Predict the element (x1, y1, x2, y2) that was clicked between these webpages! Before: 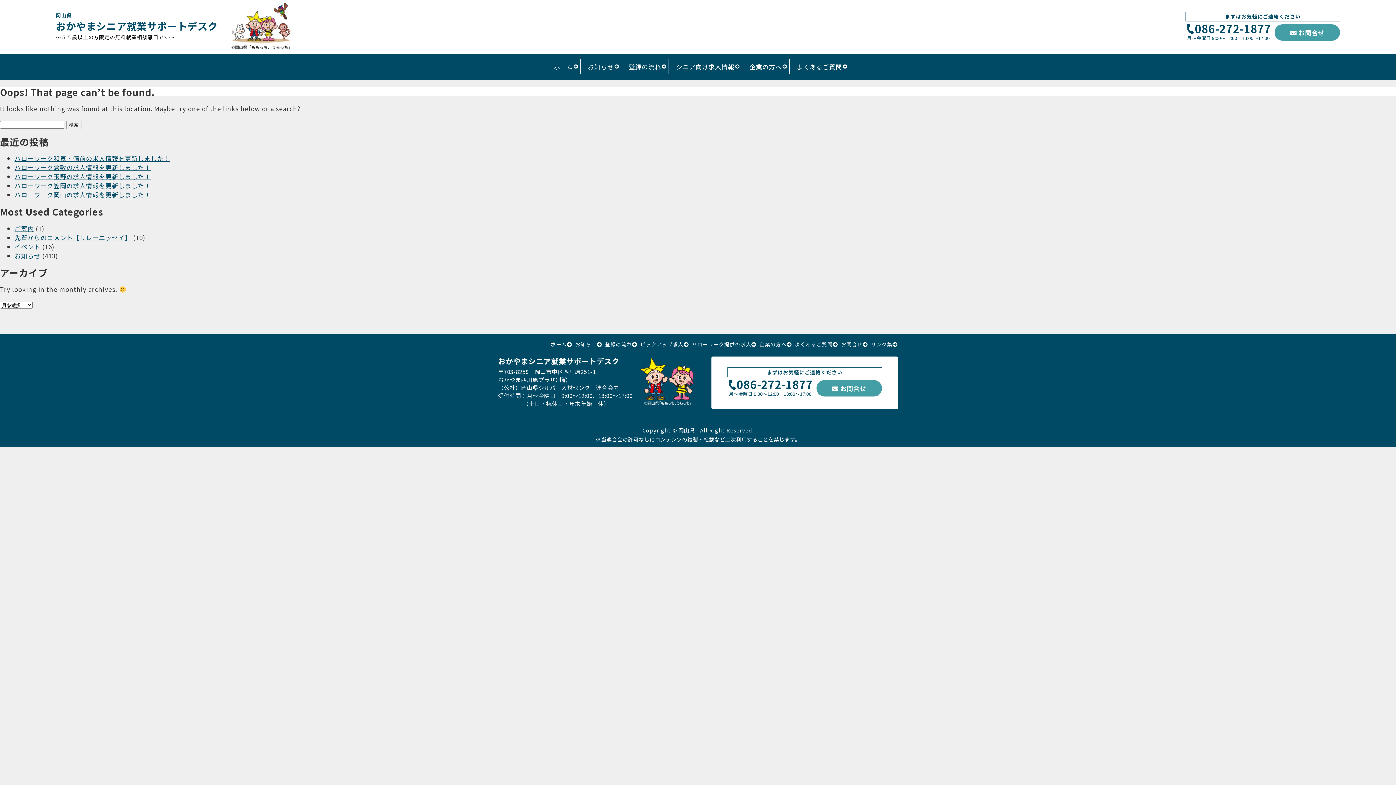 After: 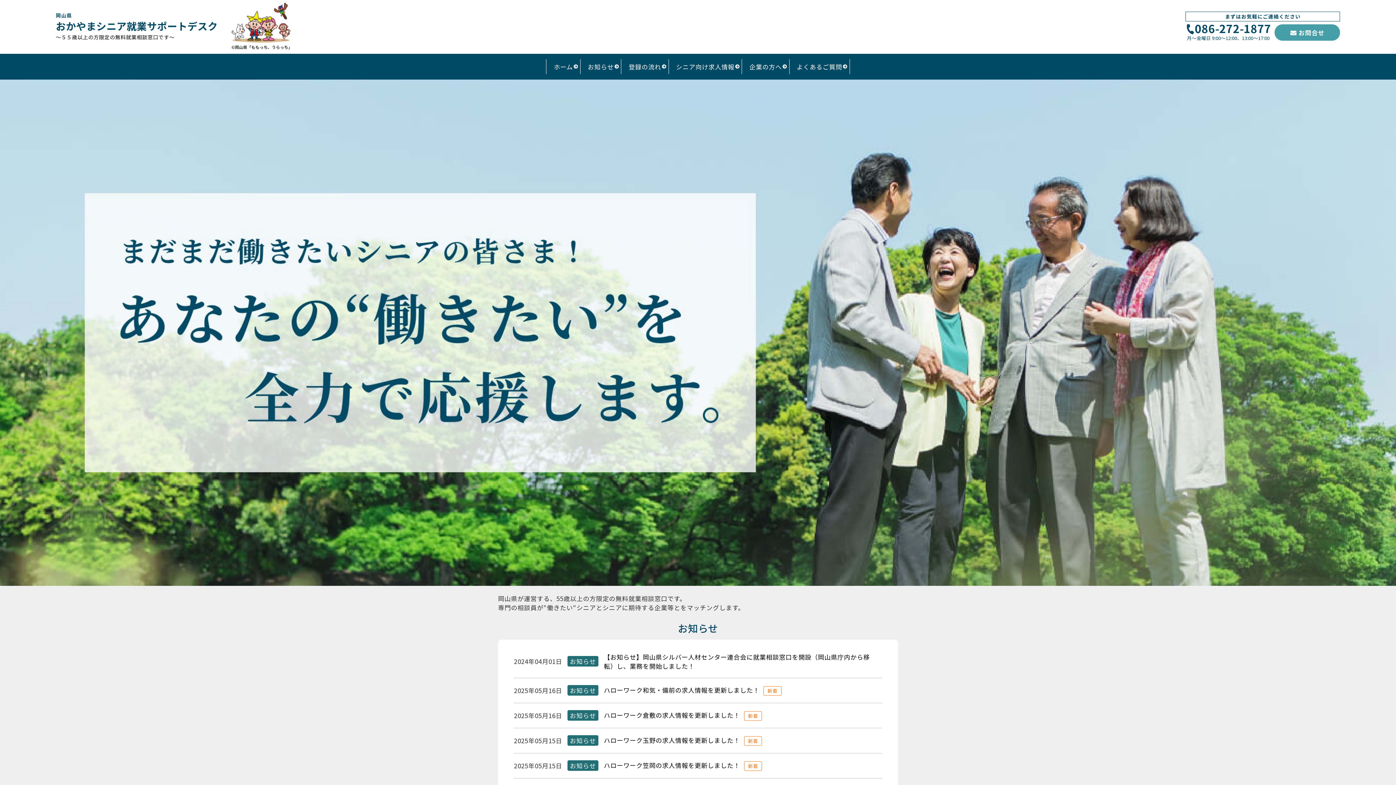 Action: label: ホーム bbox: (546, 59, 580, 74)